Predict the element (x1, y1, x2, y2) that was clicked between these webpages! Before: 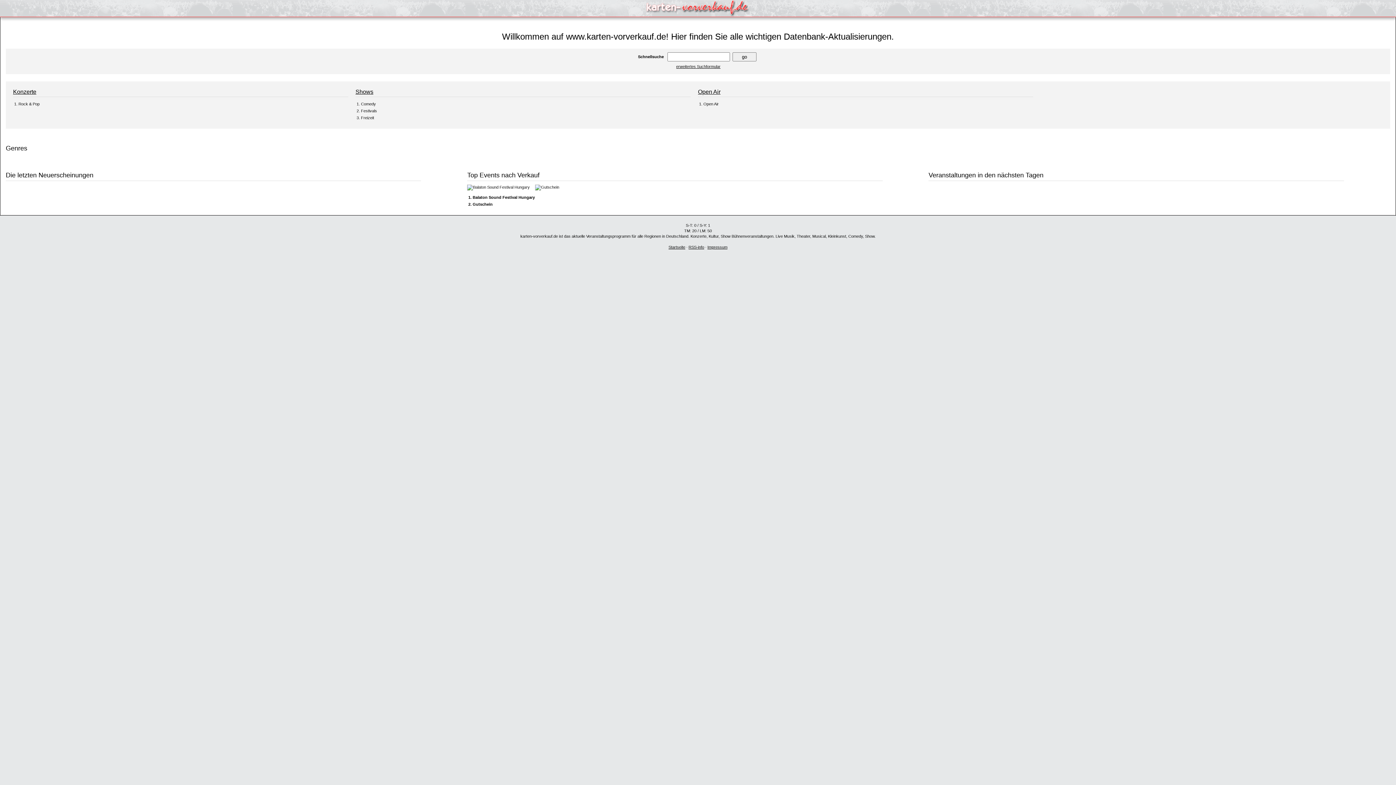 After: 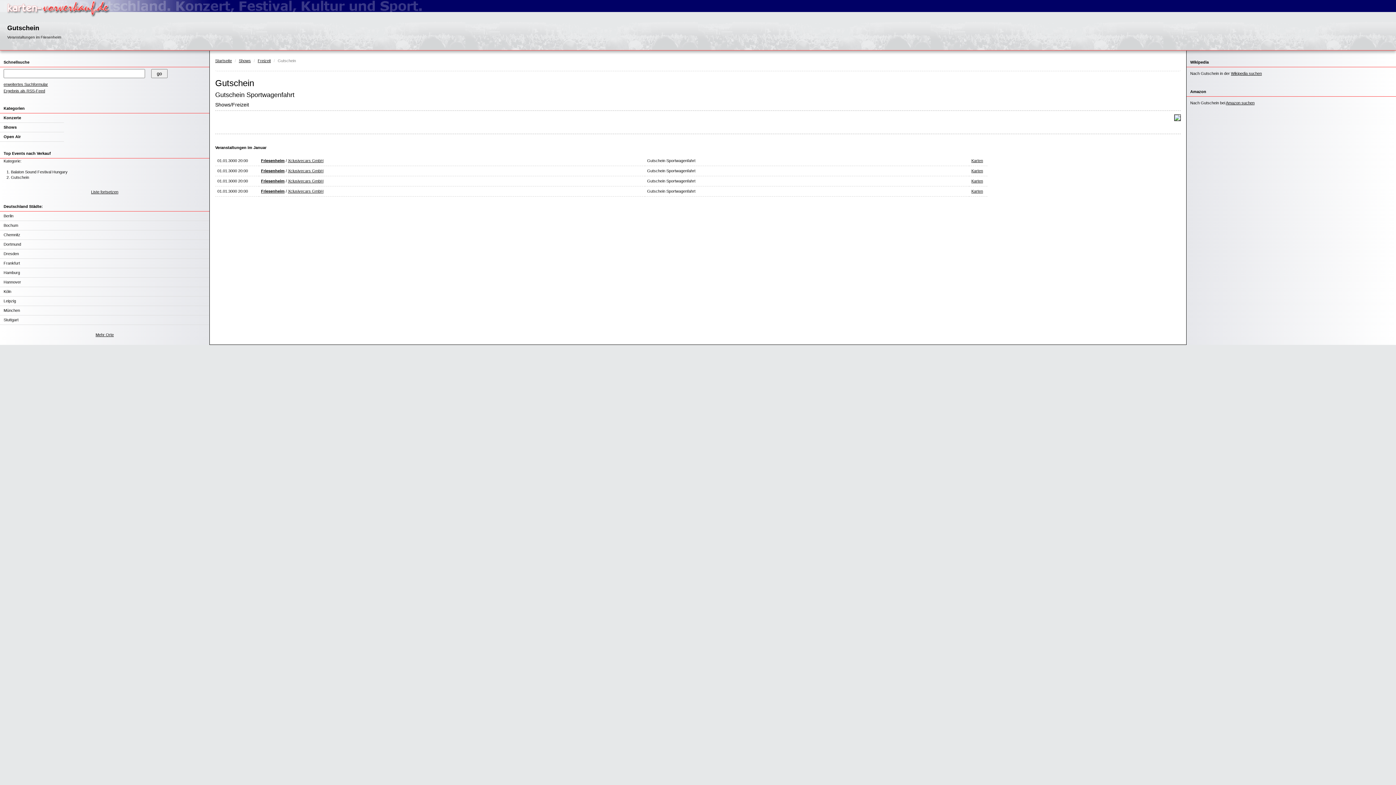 Action: label: Gutschein bbox: (472, 202, 492, 206)